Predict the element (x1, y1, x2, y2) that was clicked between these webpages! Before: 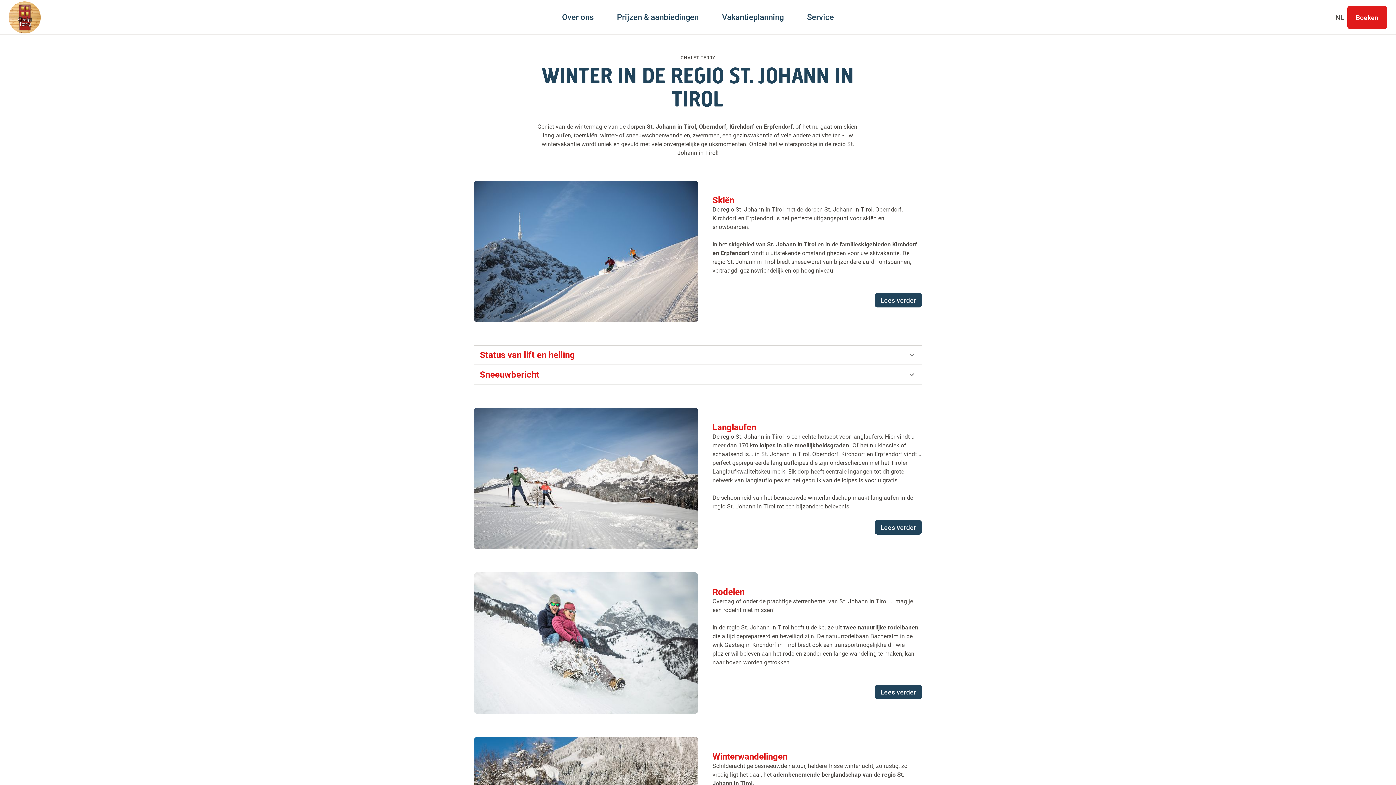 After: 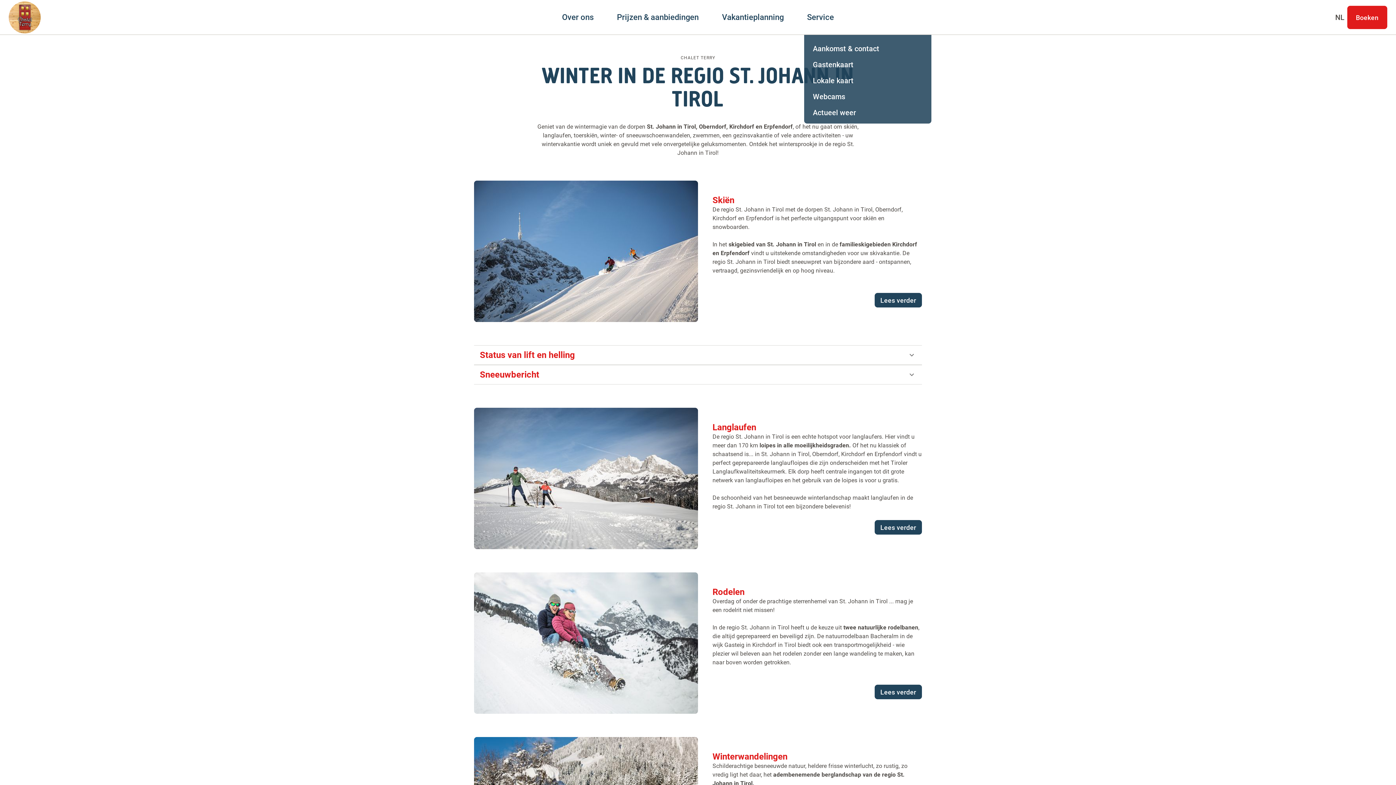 Action: label: Service bbox: (807, 0, 834, 34)